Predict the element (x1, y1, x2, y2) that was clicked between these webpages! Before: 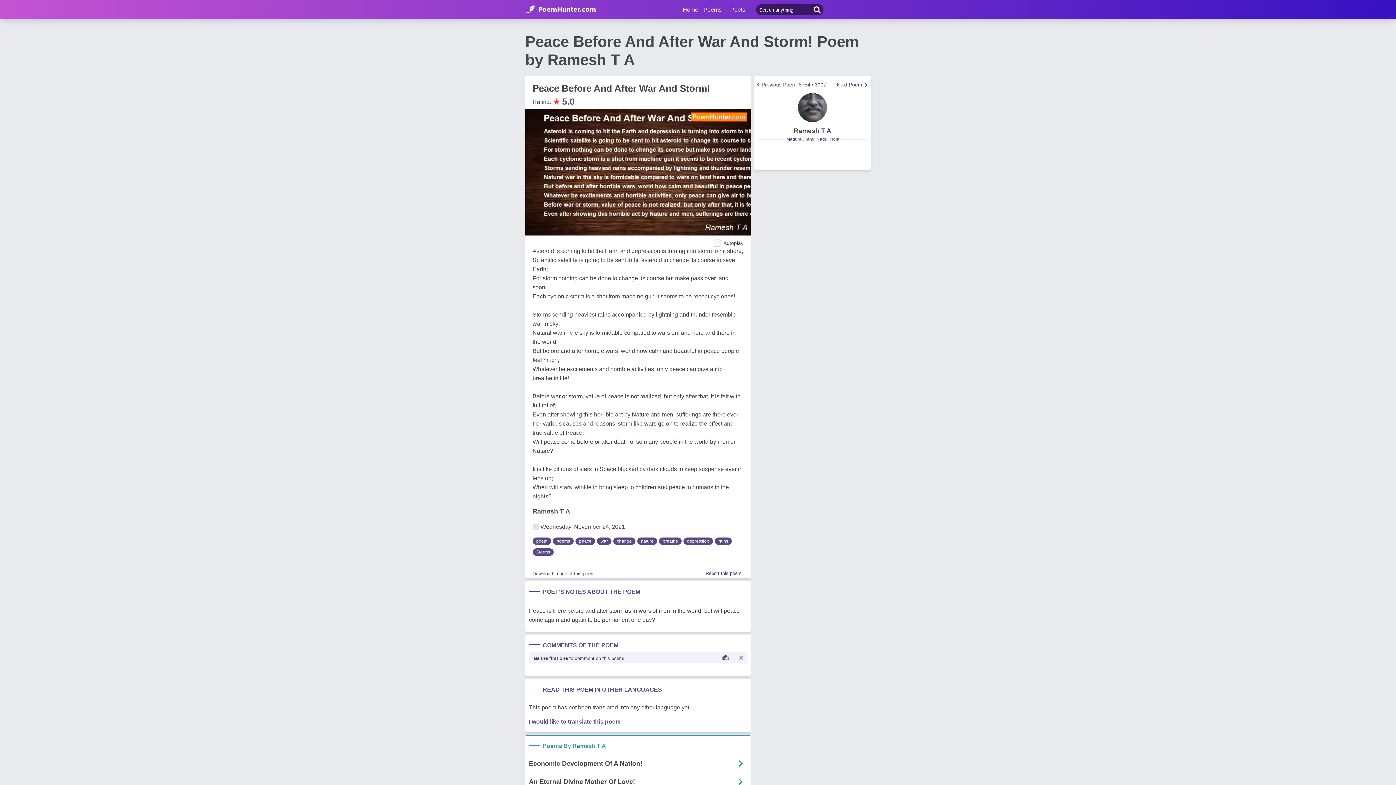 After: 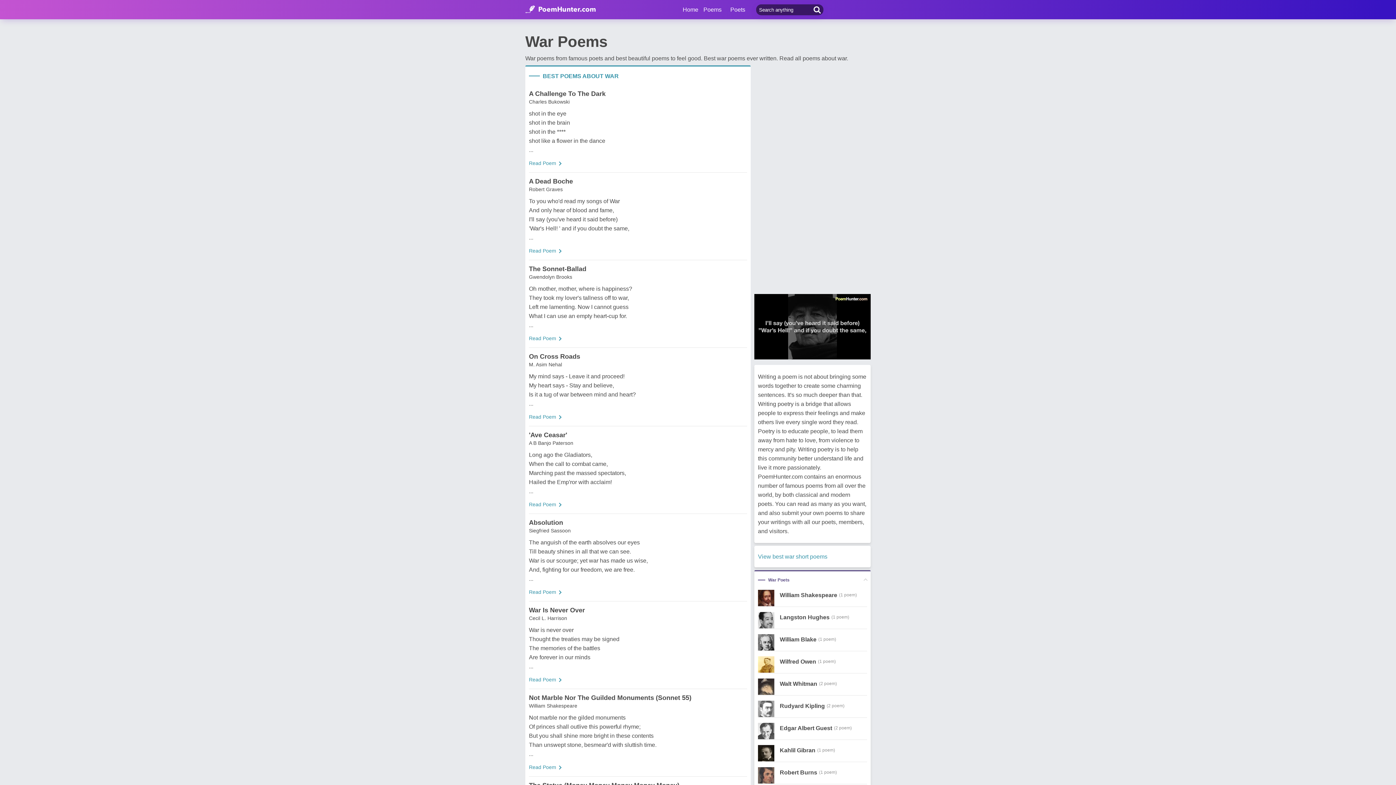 Action: bbox: (597, 634, 611, 641) label: war